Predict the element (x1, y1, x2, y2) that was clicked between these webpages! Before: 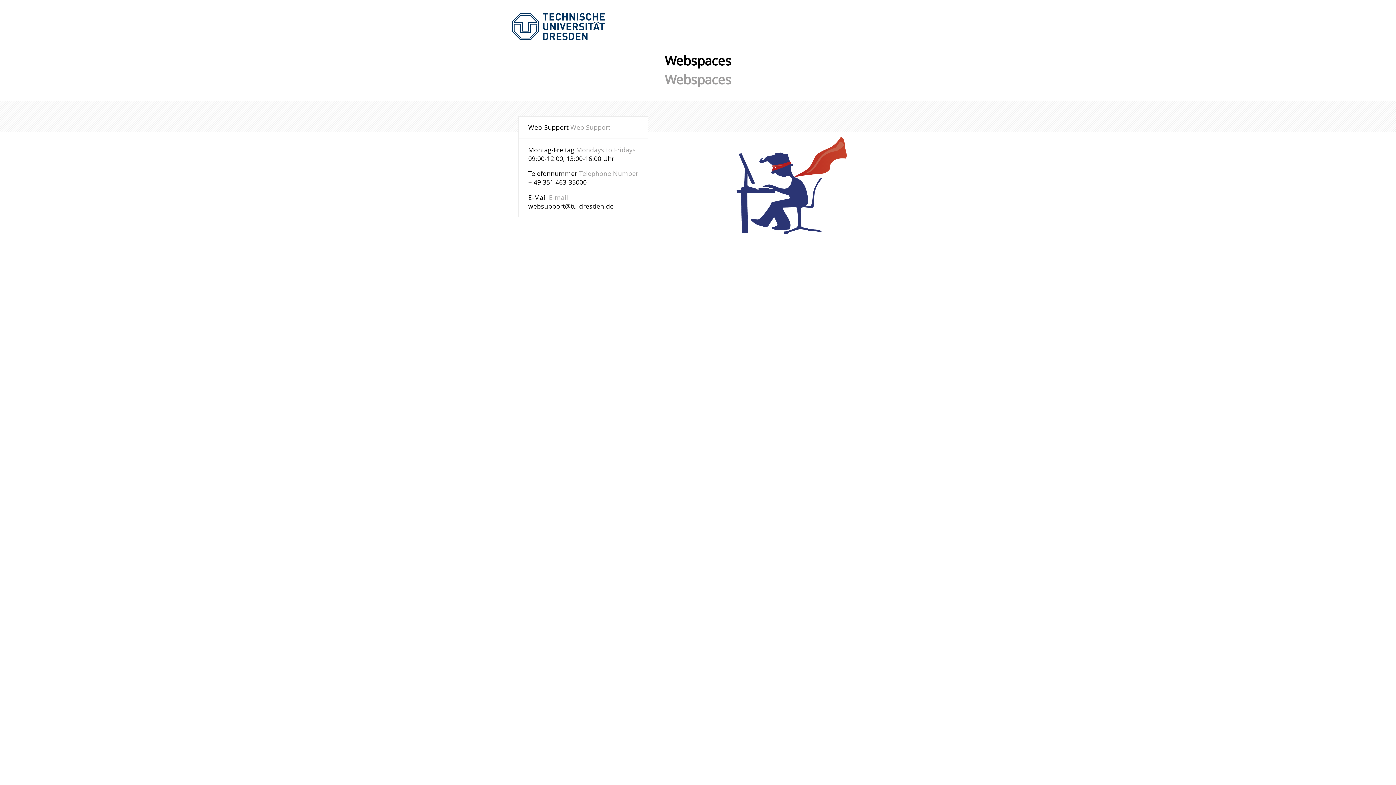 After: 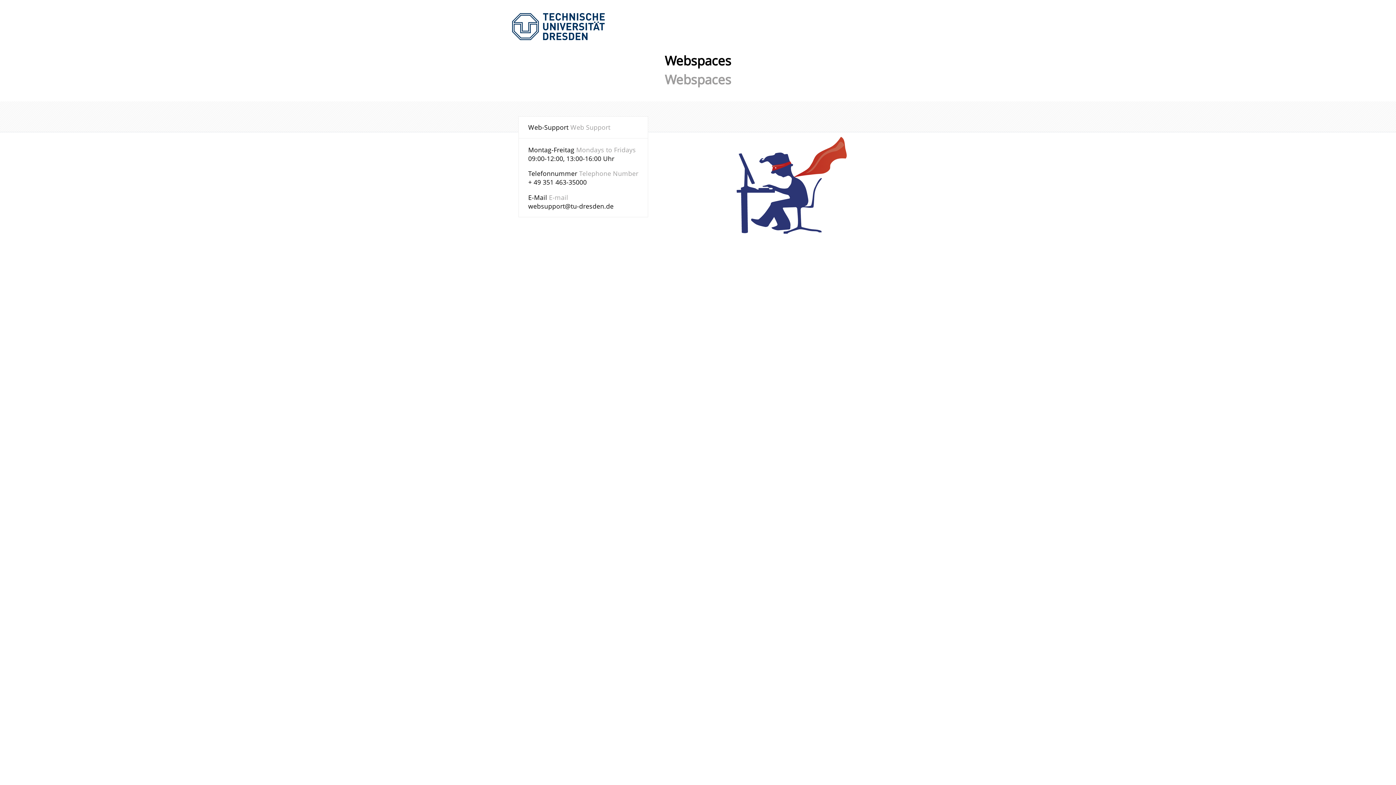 Action: label: websupport@tu-dresden.de bbox: (528, 201, 613, 210)